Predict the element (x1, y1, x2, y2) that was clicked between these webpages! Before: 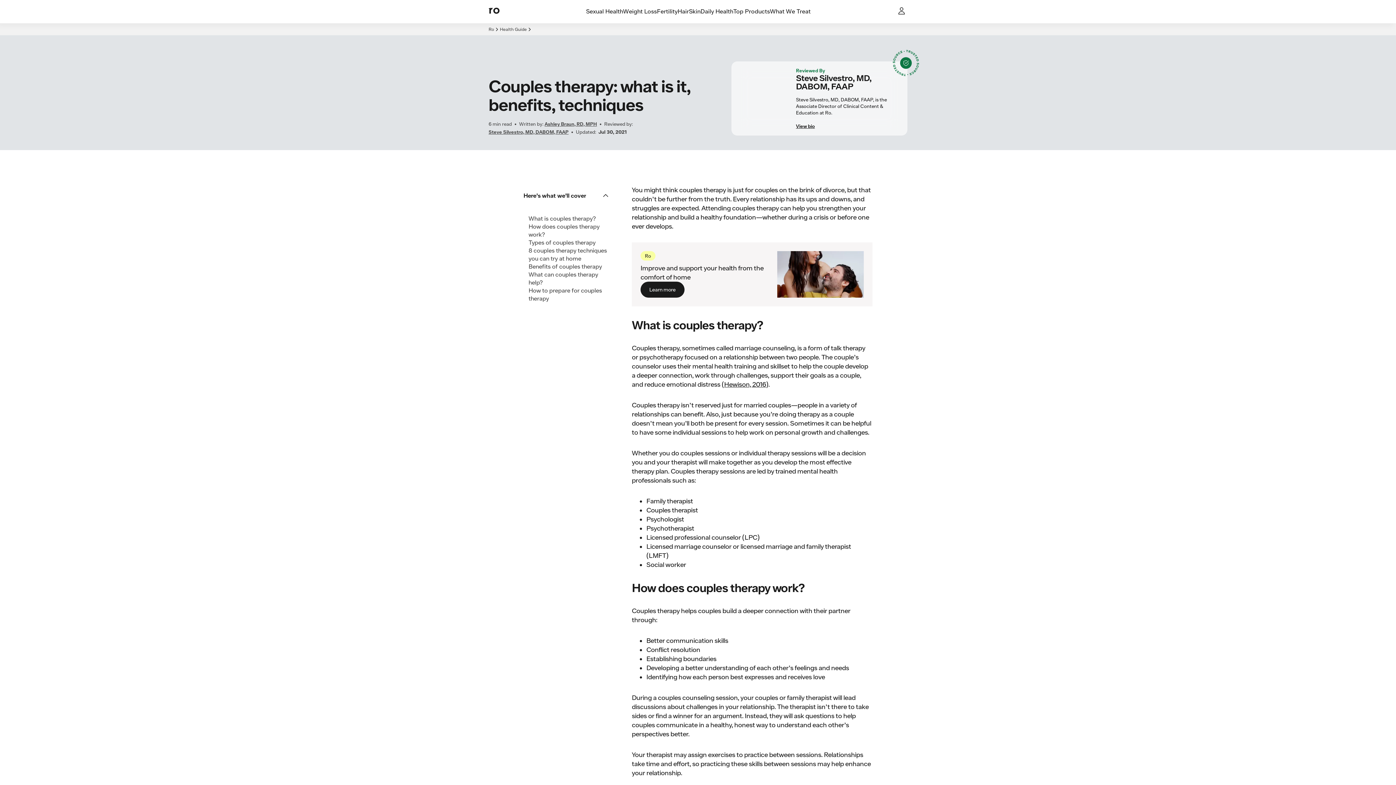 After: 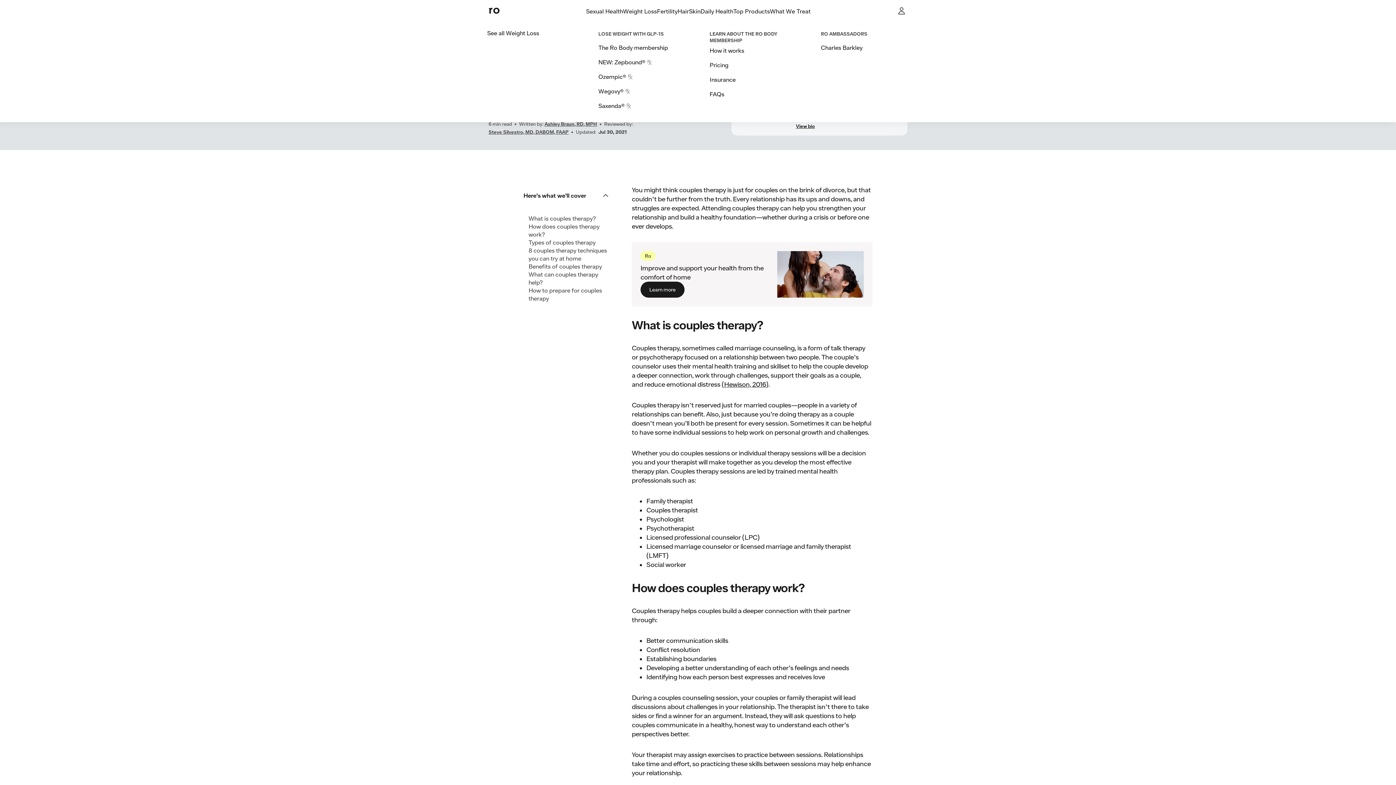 Action: bbox: (623, 8, 657, 15) label: Weight Loss